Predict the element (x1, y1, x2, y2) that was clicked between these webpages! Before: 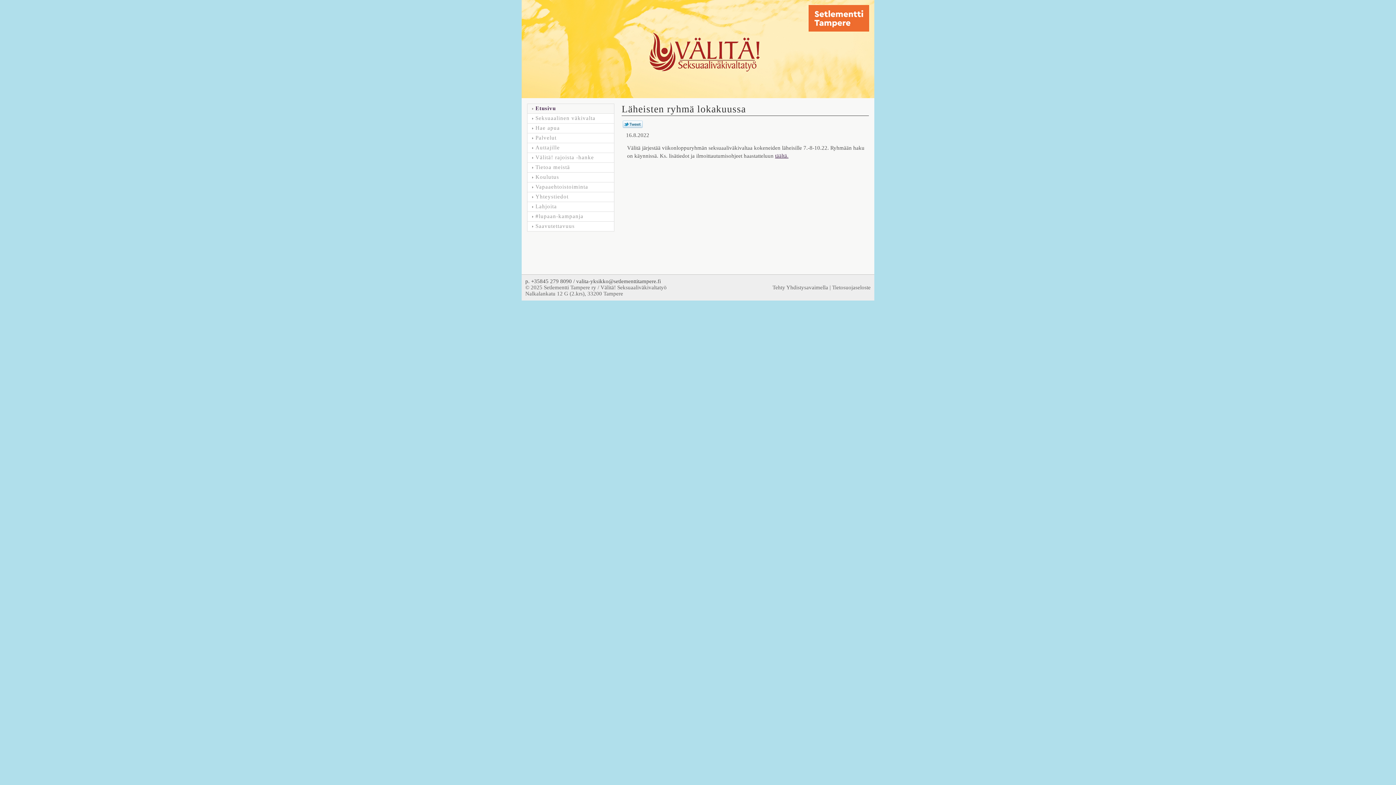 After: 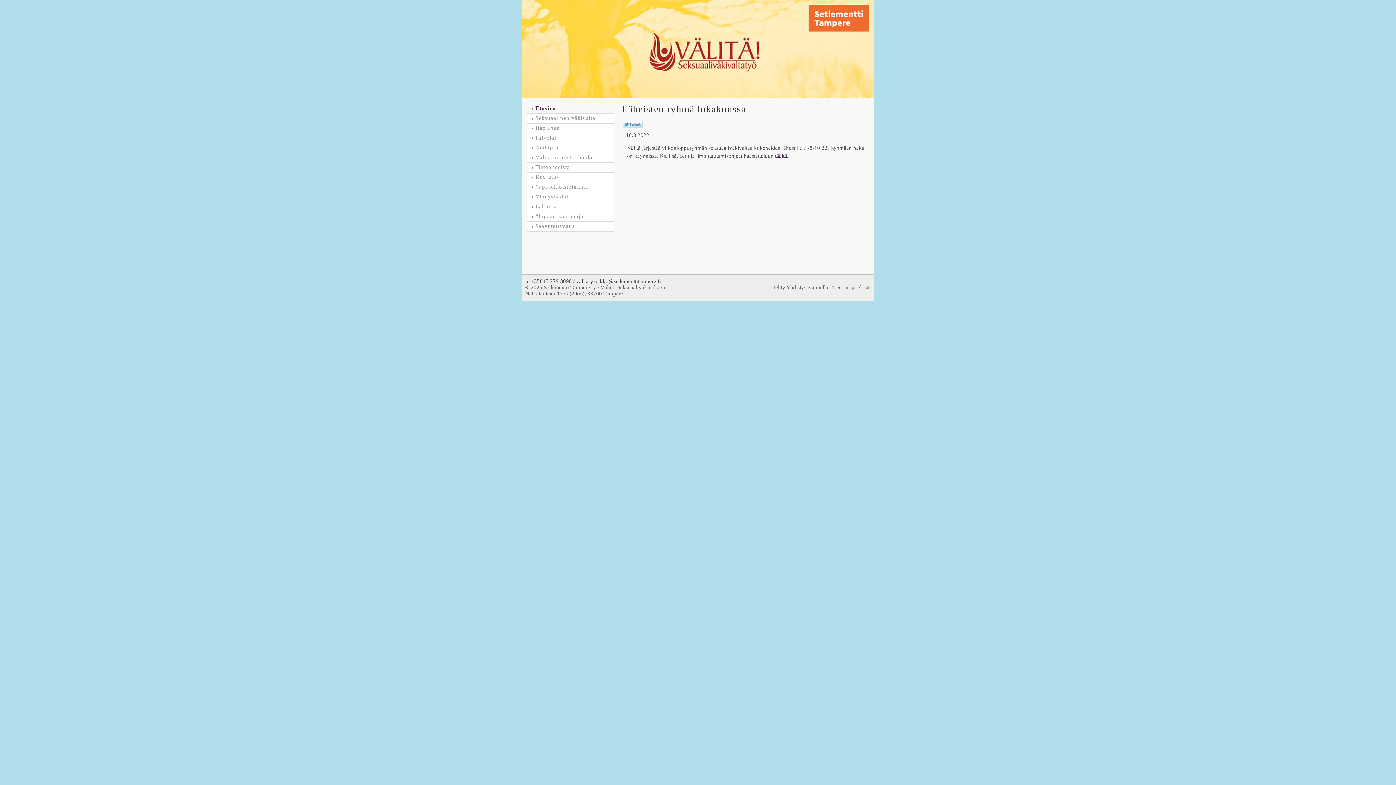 Action: label: Tehty Yhdistysavaimella bbox: (772, 284, 828, 290)